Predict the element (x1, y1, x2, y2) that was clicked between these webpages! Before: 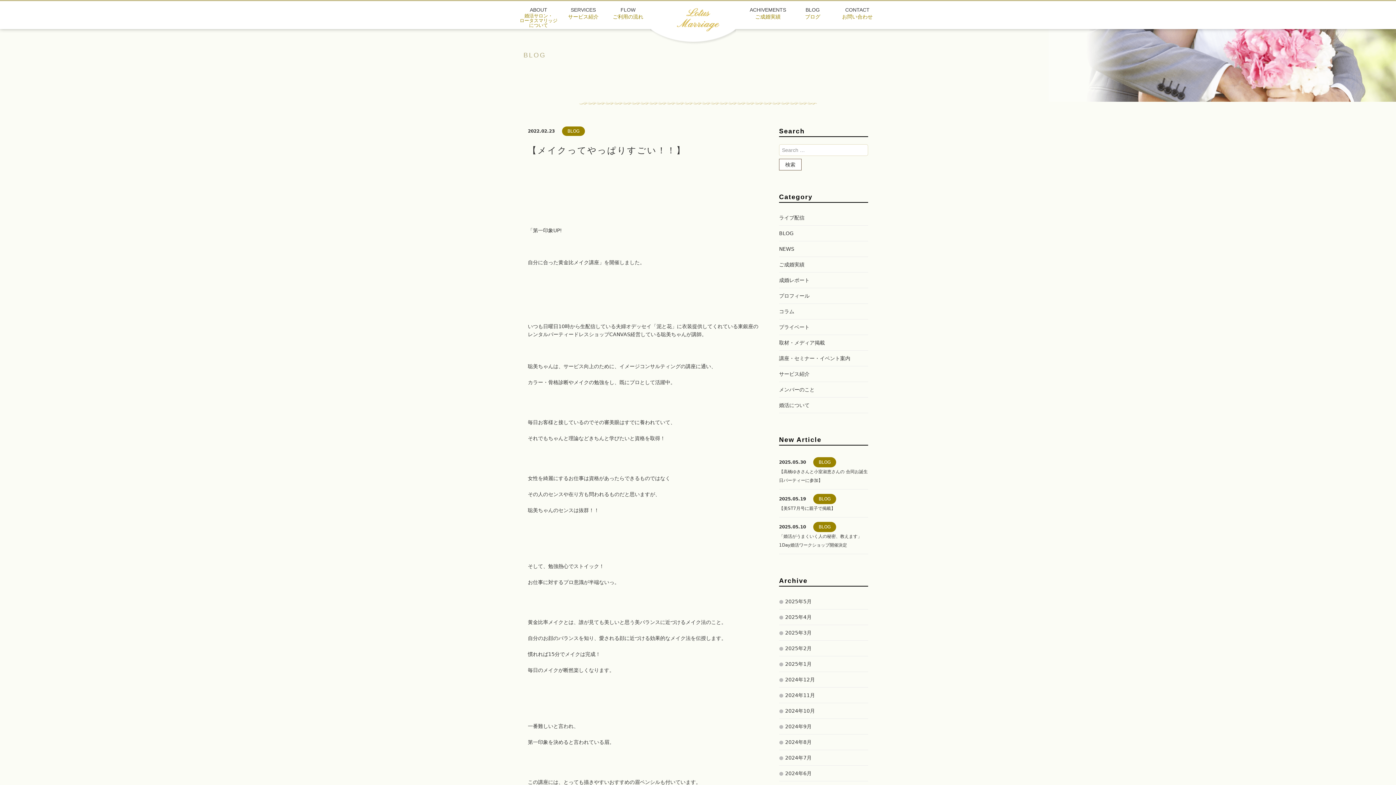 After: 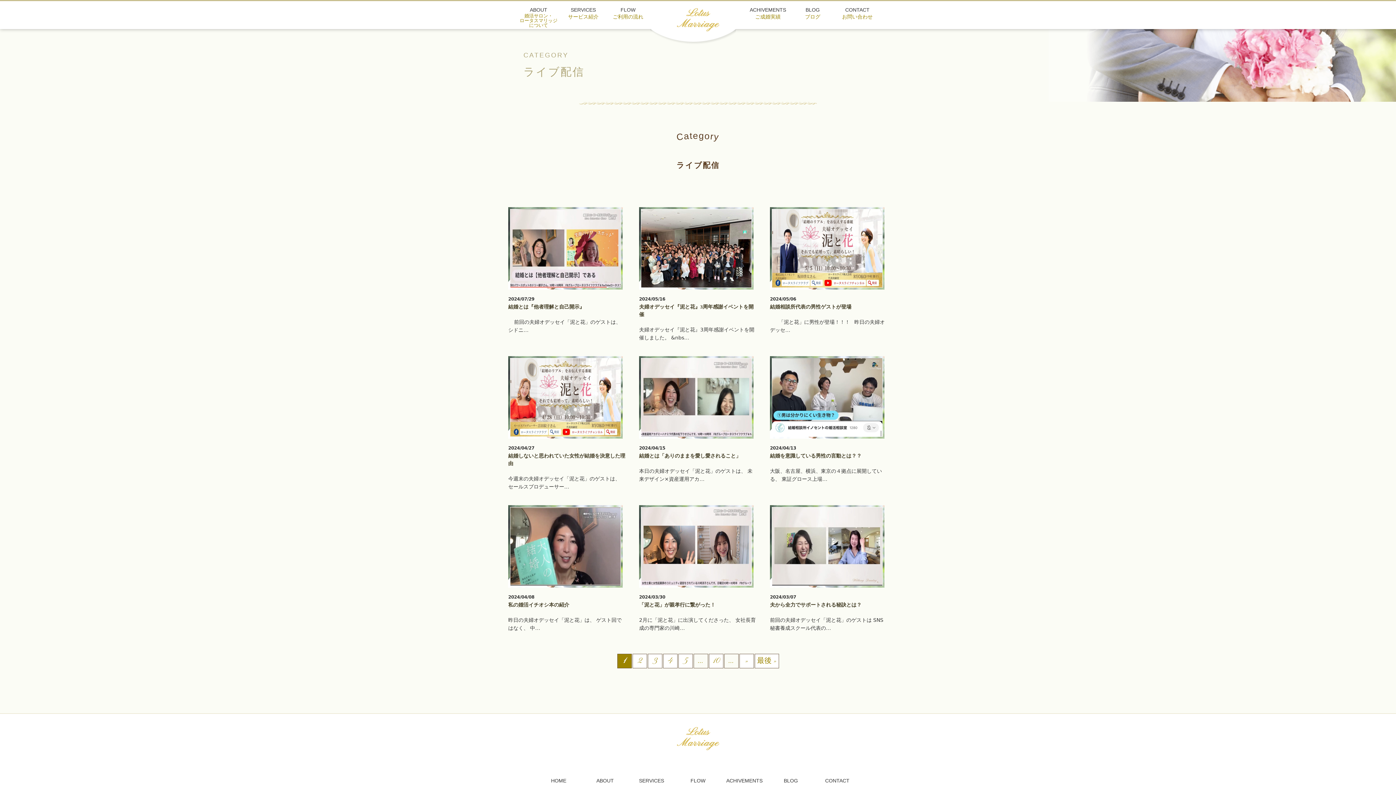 Action: bbox: (779, 210, 868, 225) label: ライブ配信